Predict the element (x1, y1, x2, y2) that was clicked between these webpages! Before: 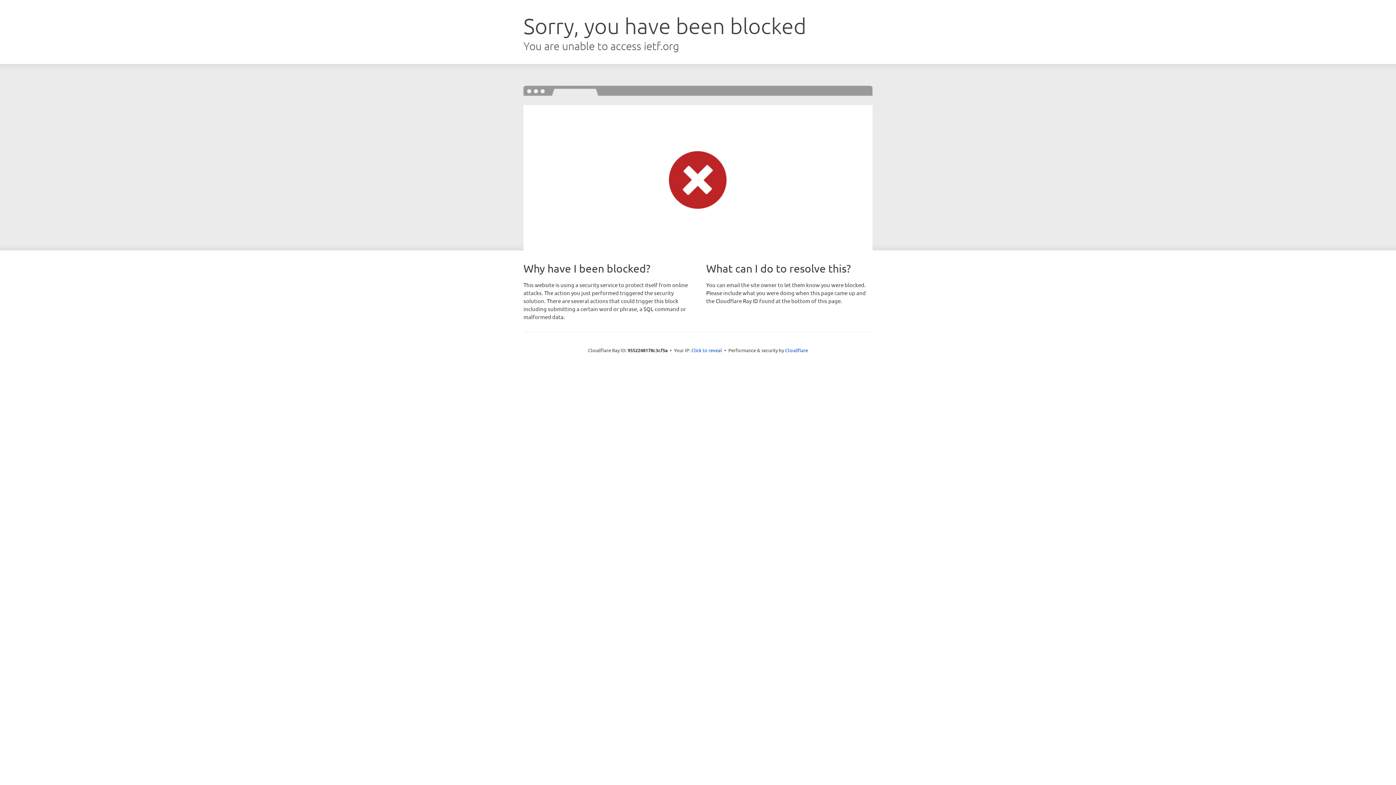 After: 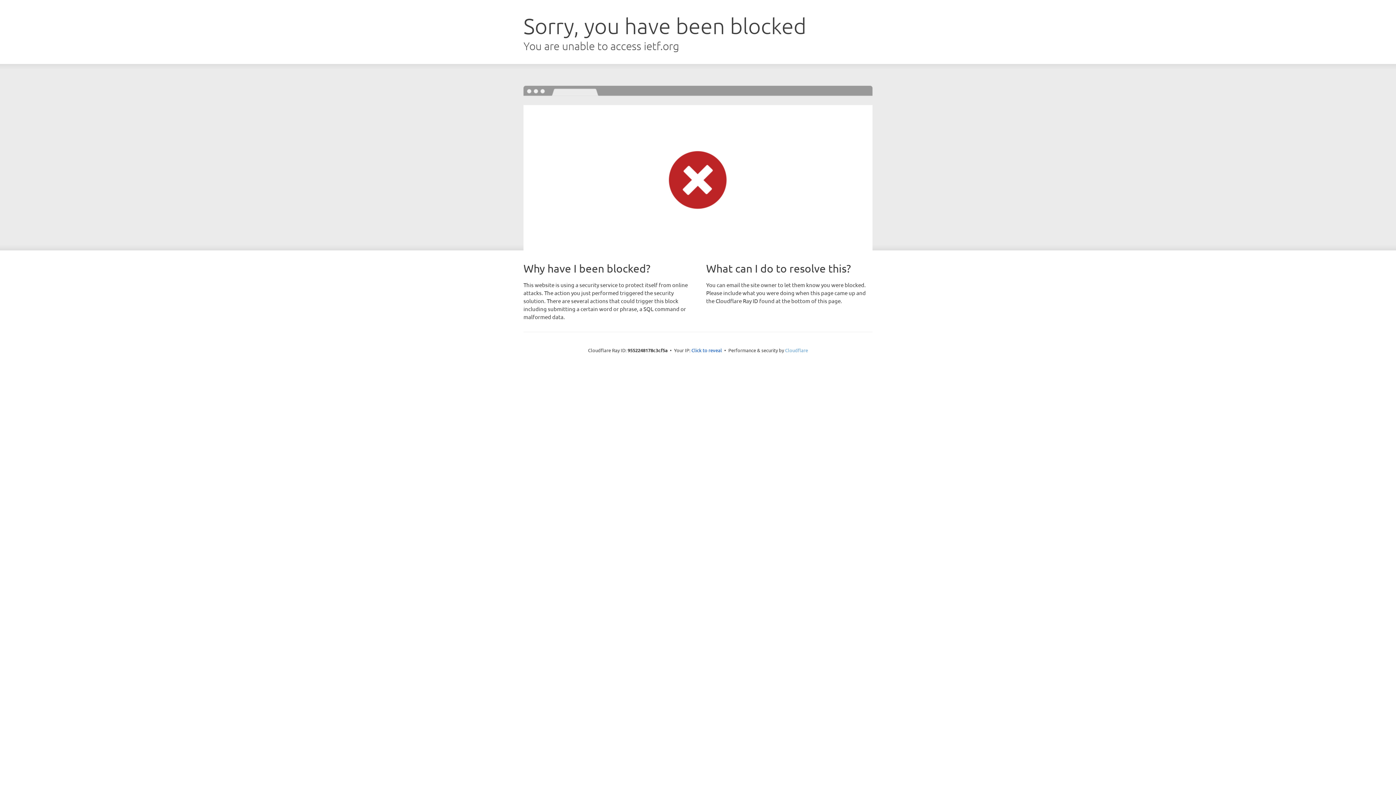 Action: bbox: (785, 347, 808, 353) label: Cloudflare